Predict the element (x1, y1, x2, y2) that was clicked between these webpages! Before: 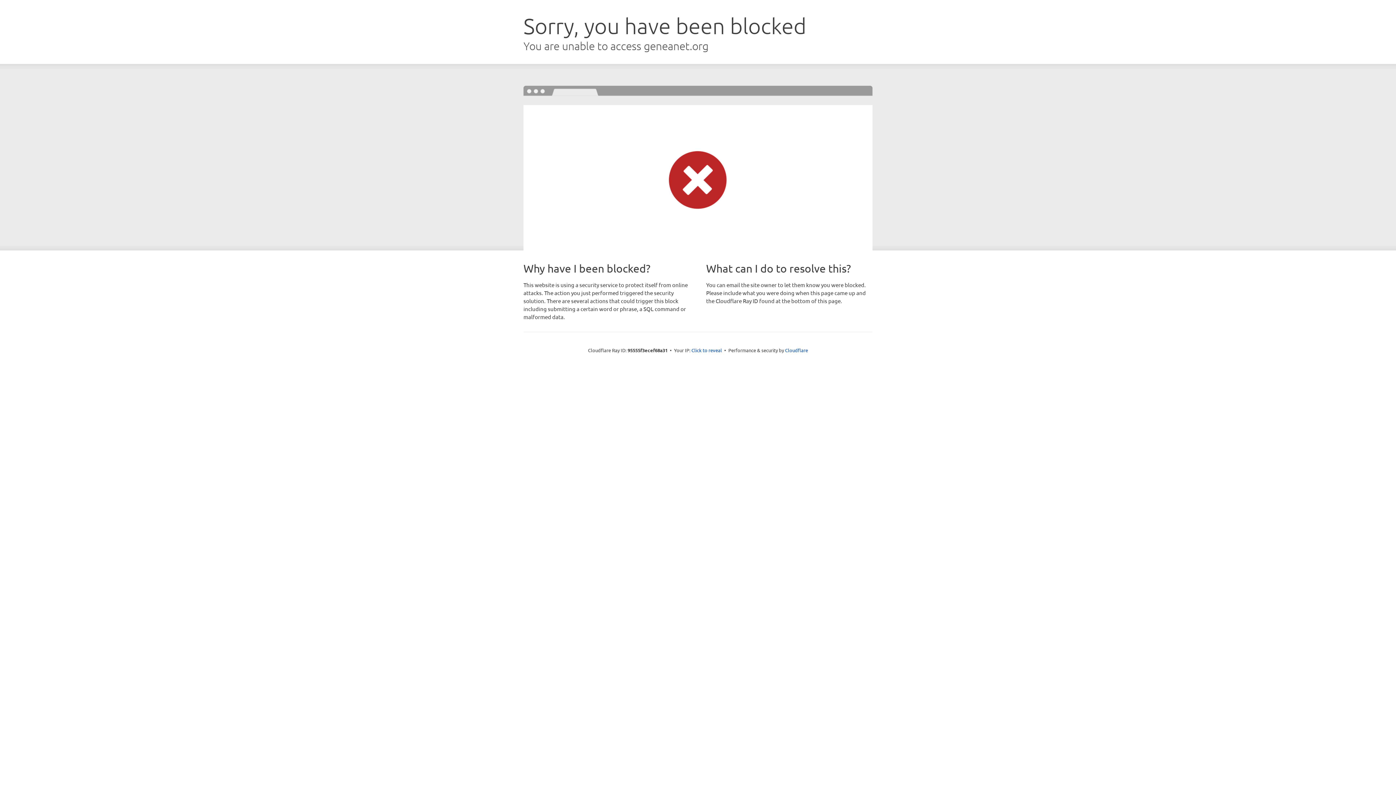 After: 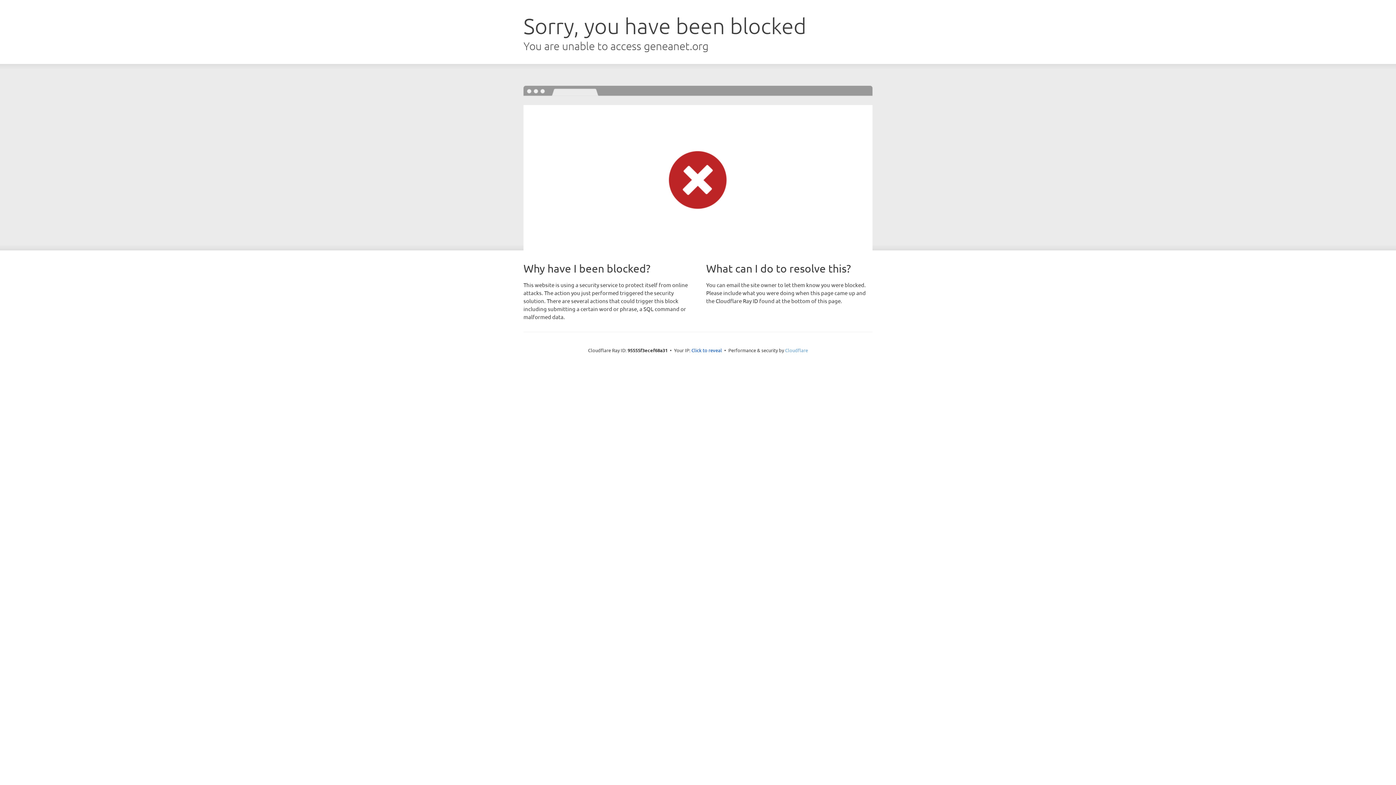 Action: label: Cloudflare bbox: (785, 347, 808, 353)